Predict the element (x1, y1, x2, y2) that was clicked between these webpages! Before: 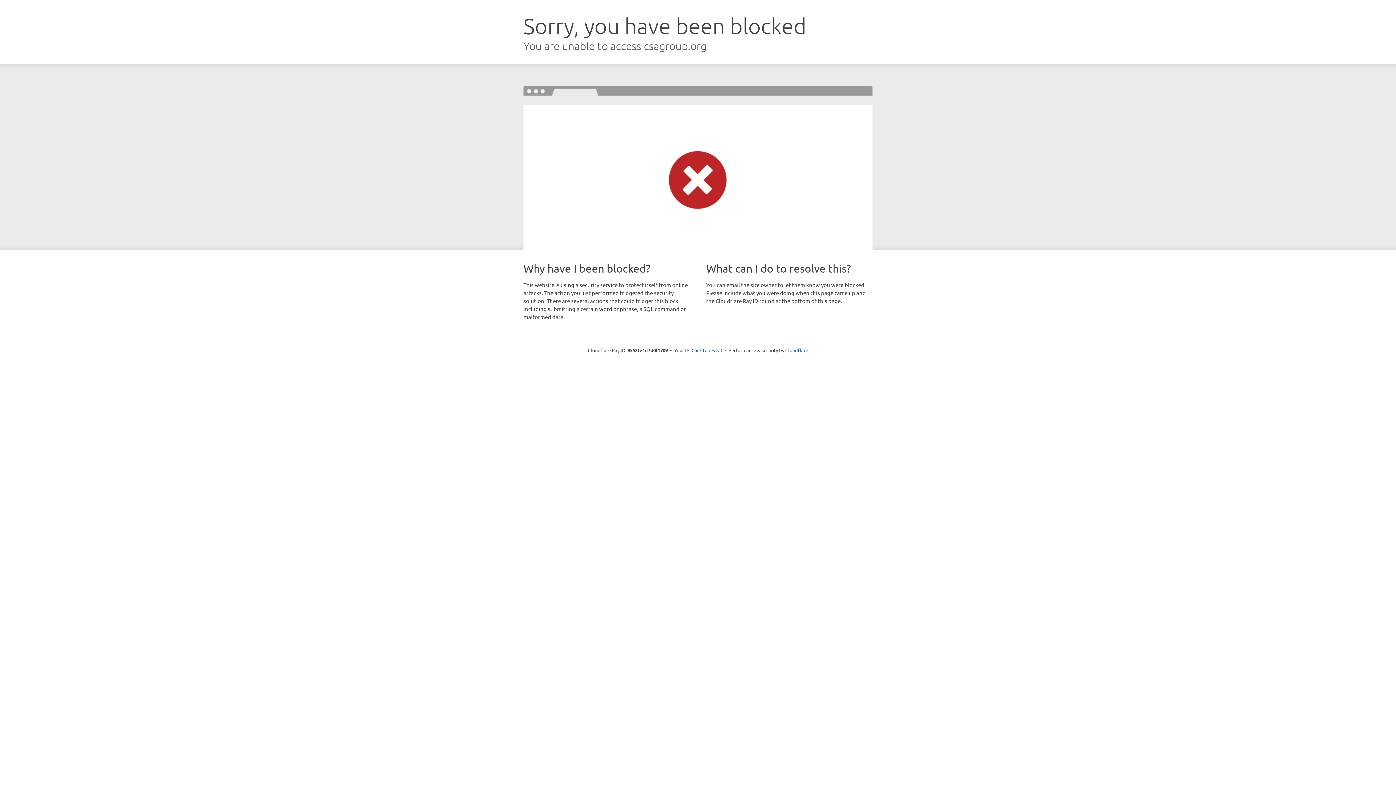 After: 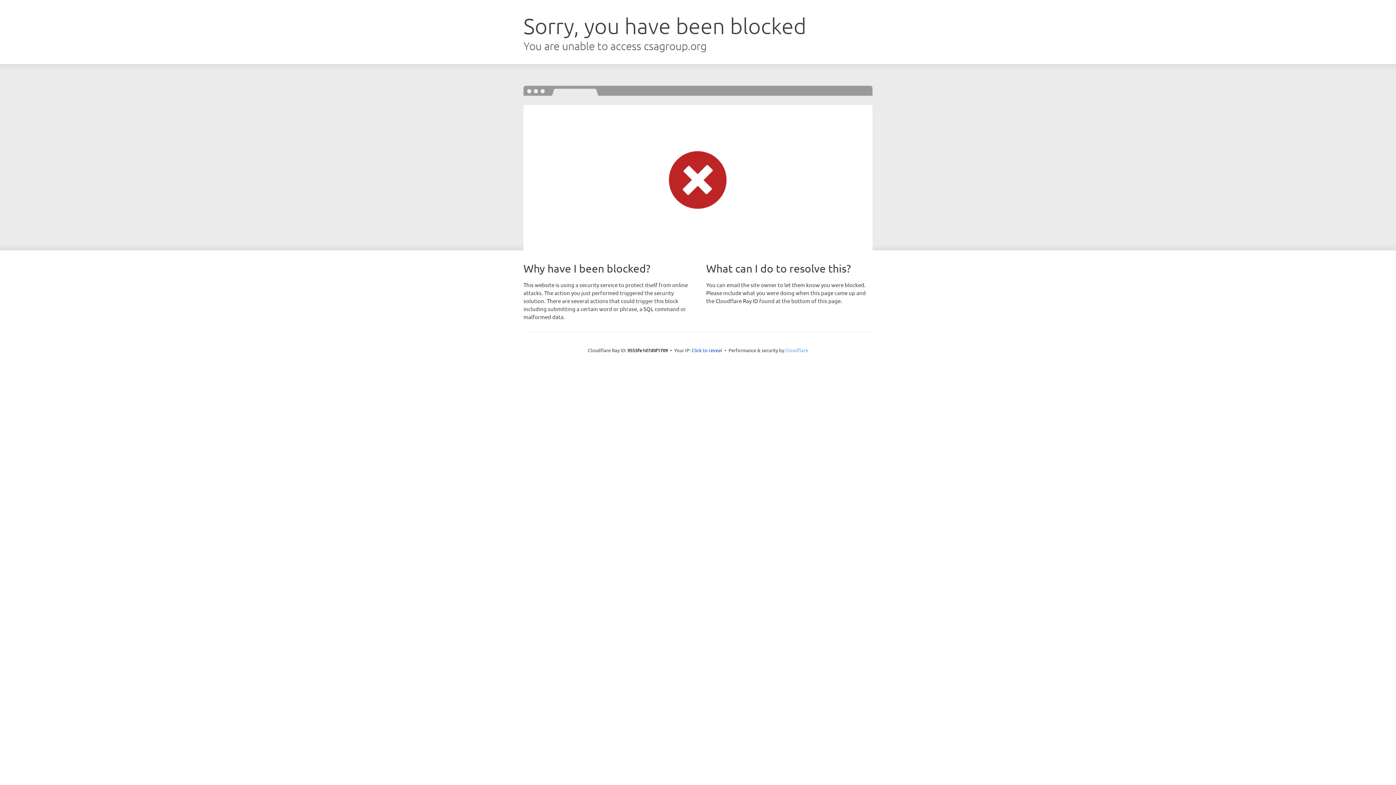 Action: bbox: (785, 347, 808, 353) label: Cloudflare